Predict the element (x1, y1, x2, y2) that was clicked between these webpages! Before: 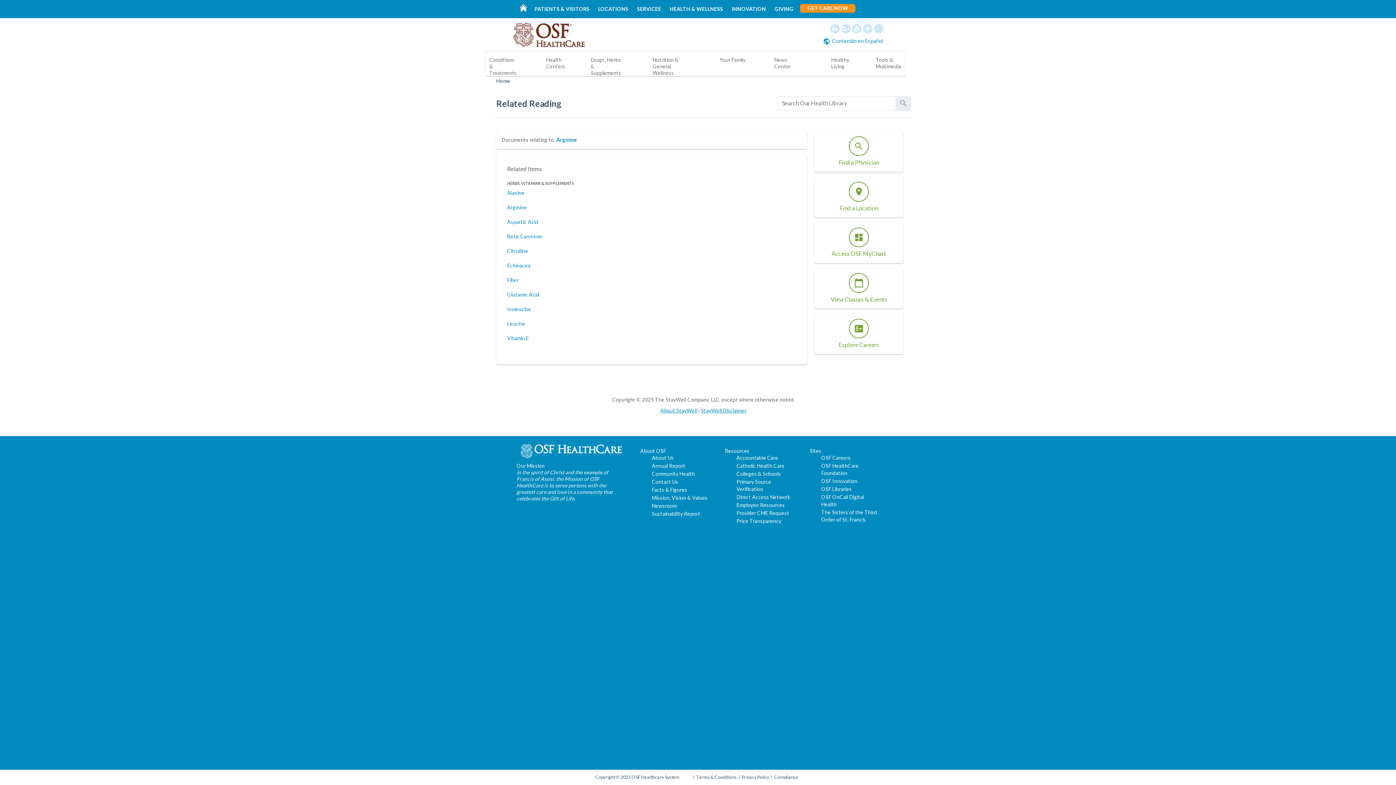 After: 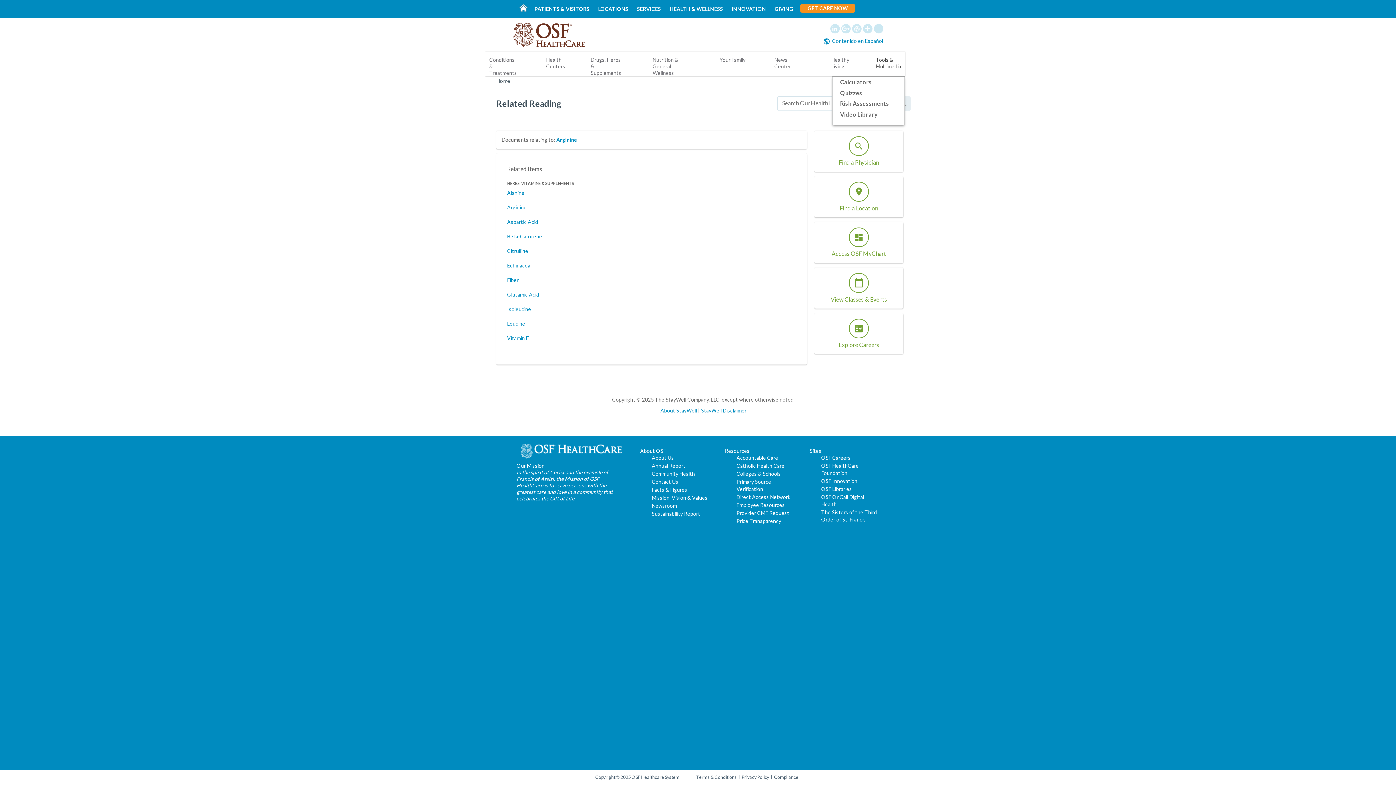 Action: label: Tools & Multimedia bbox: (874, 52, 903, 76)